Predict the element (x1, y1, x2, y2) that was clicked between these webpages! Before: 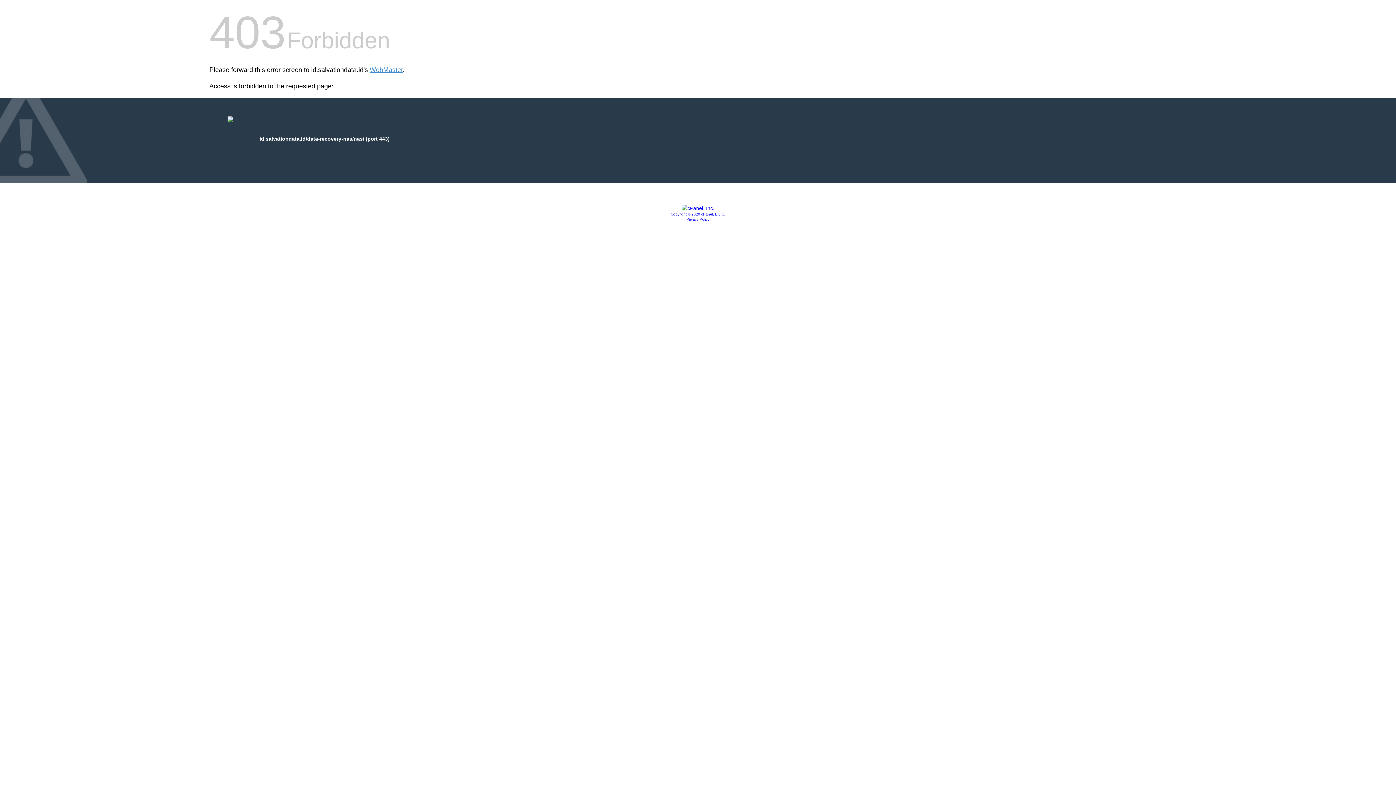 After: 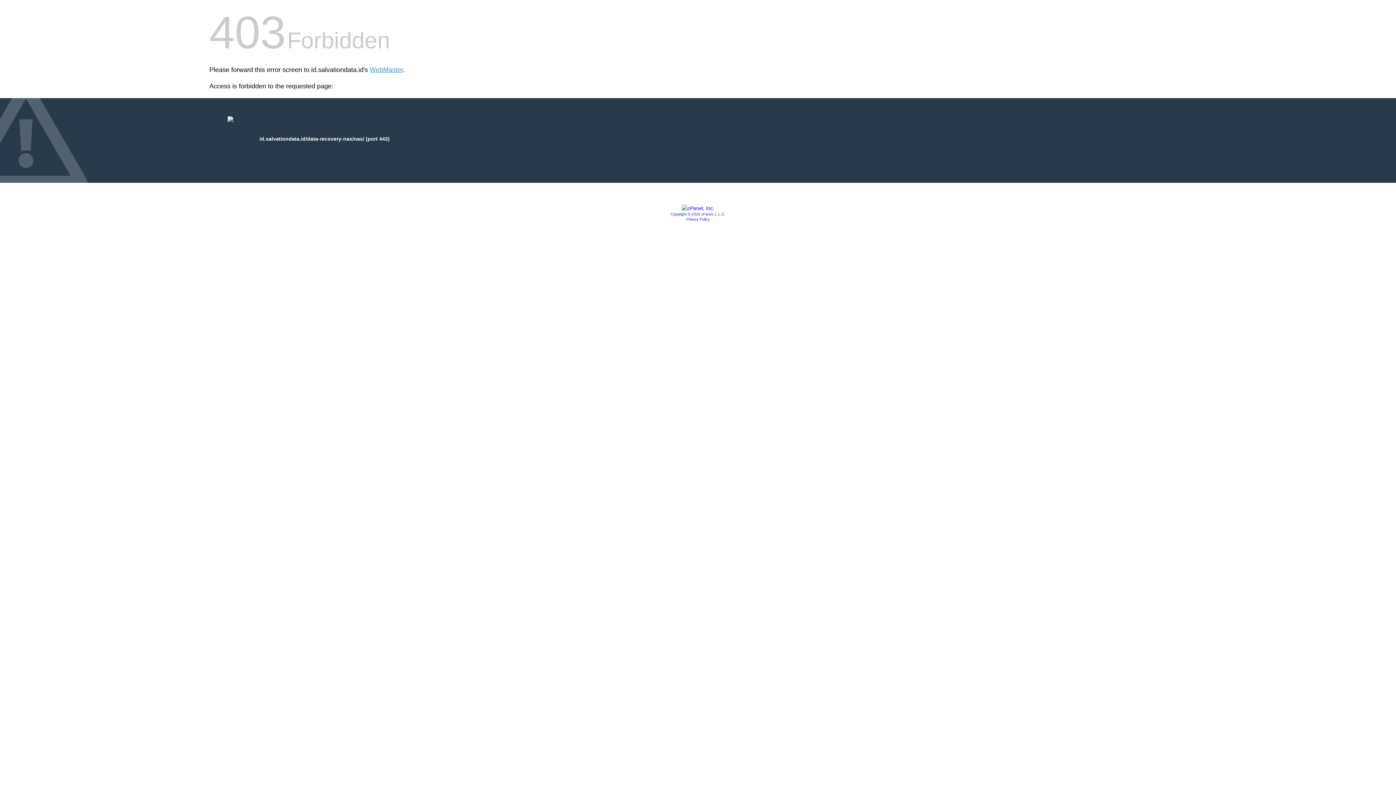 Action: bbox: (681, 205, 714, 211)